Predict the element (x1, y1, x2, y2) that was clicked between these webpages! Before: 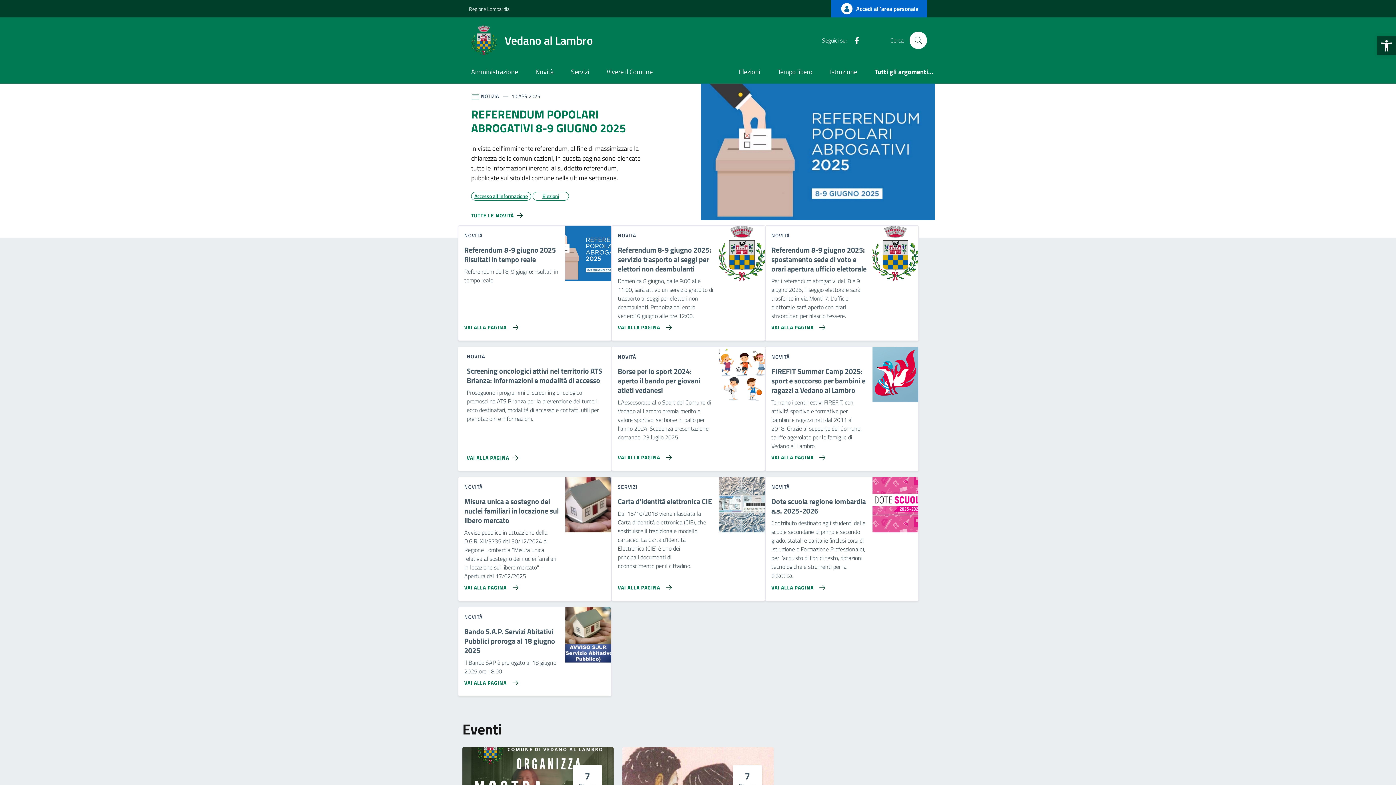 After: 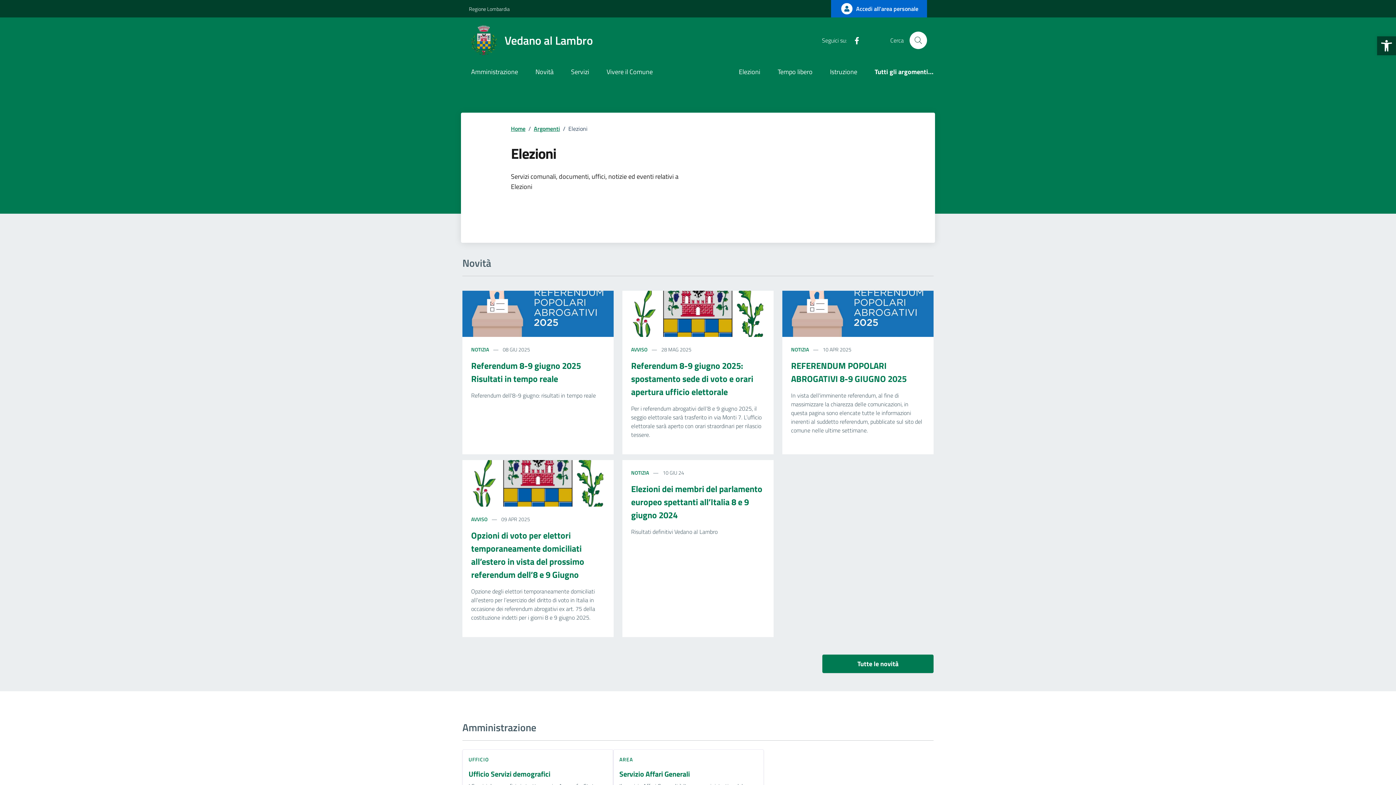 Action: bbox: (532, 191, 569, 200) label: Elezioni